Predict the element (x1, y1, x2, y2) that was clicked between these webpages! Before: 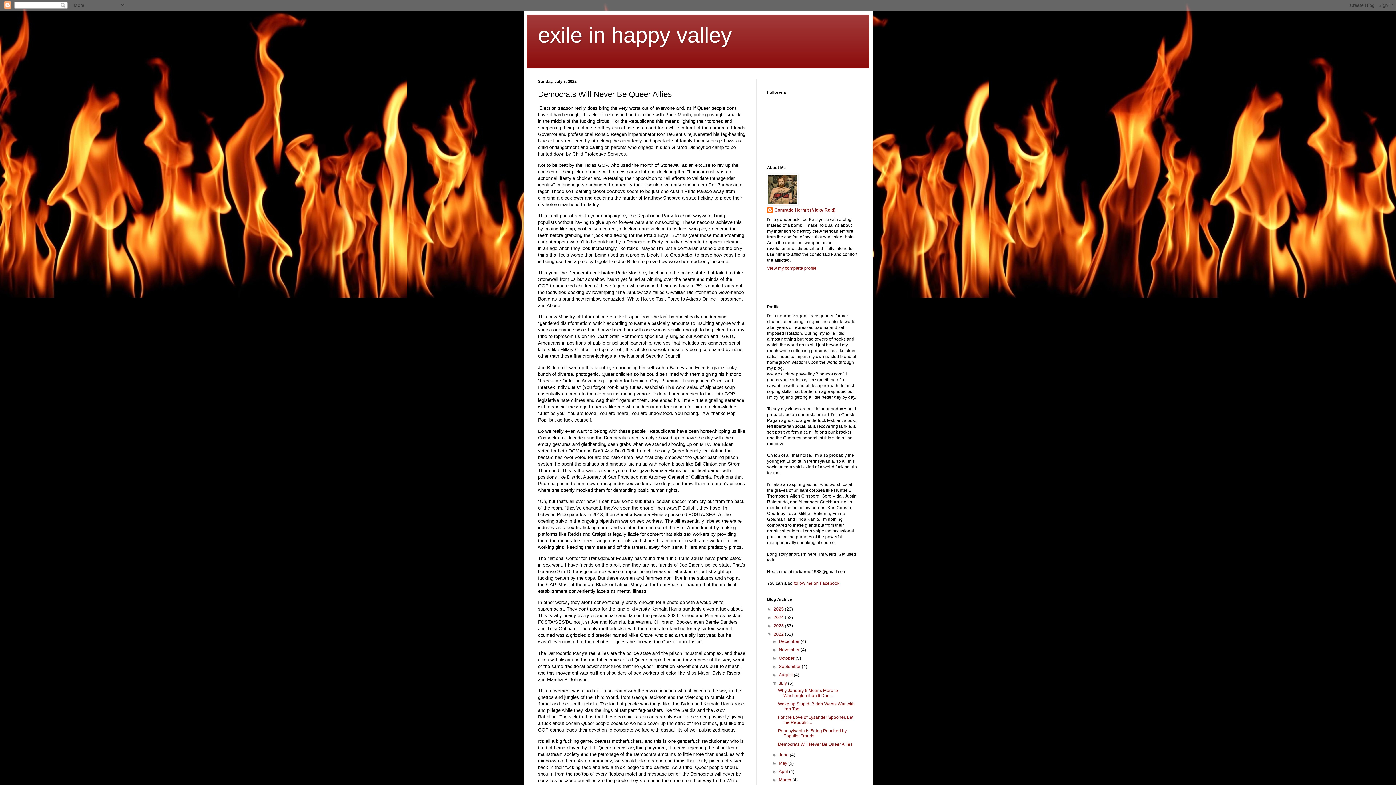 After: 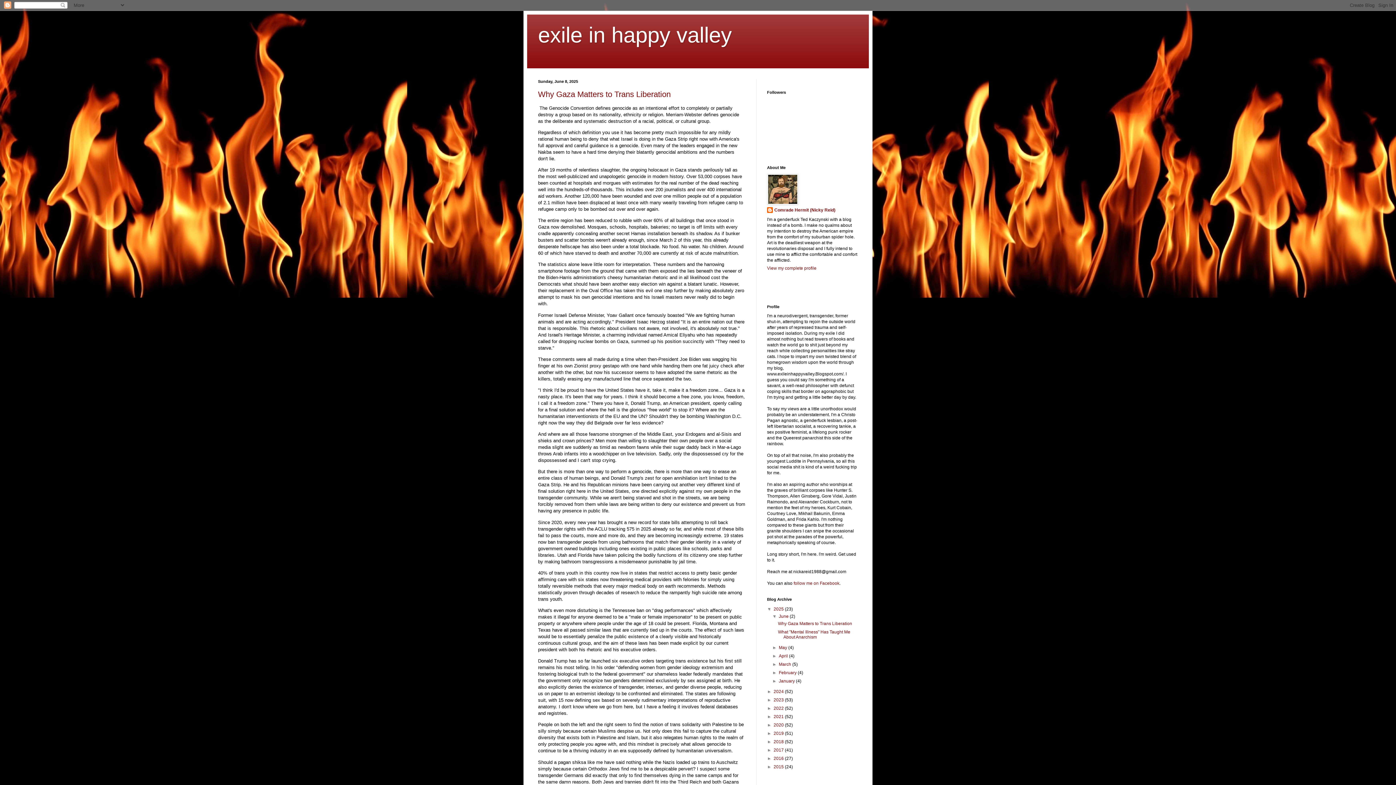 Action: bbox: (773, 606, 785, 612) label: 2025 